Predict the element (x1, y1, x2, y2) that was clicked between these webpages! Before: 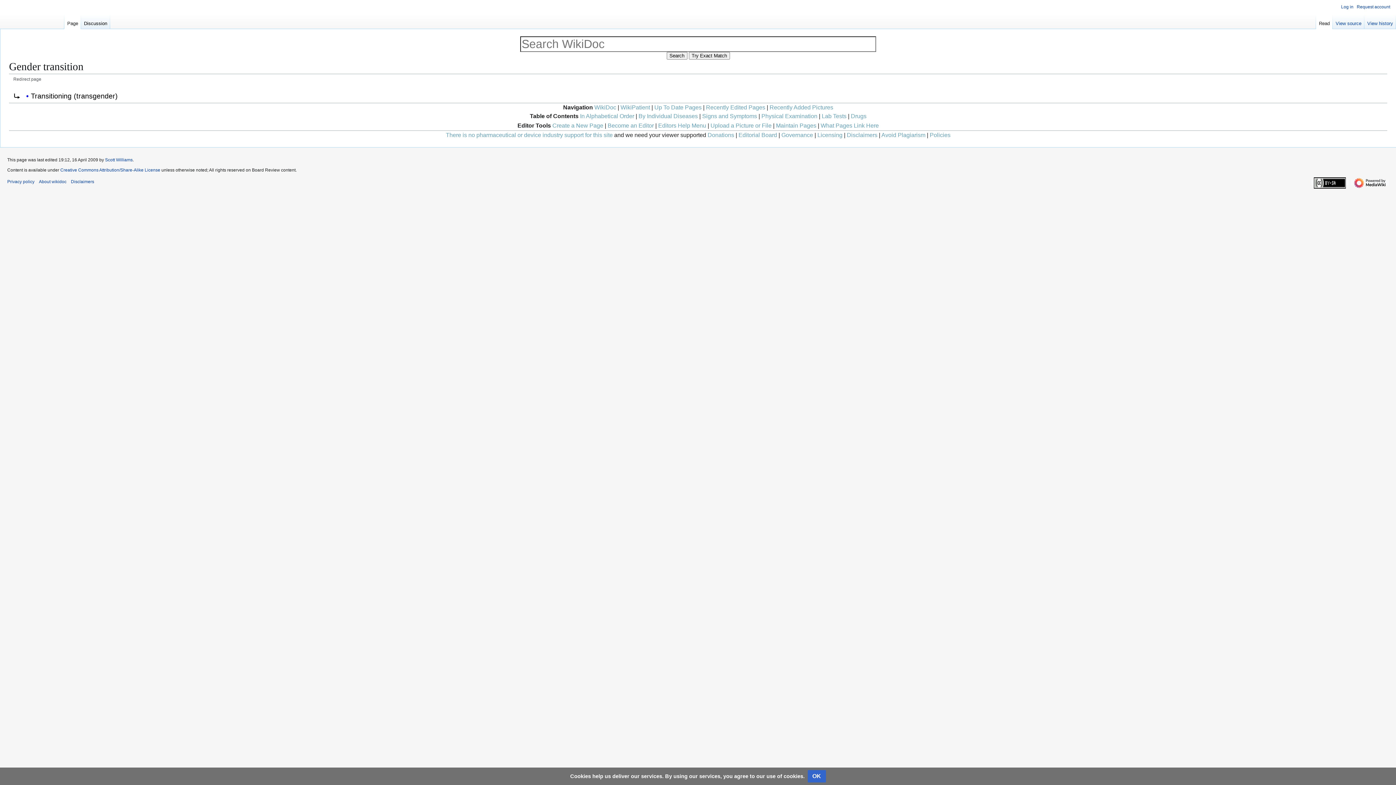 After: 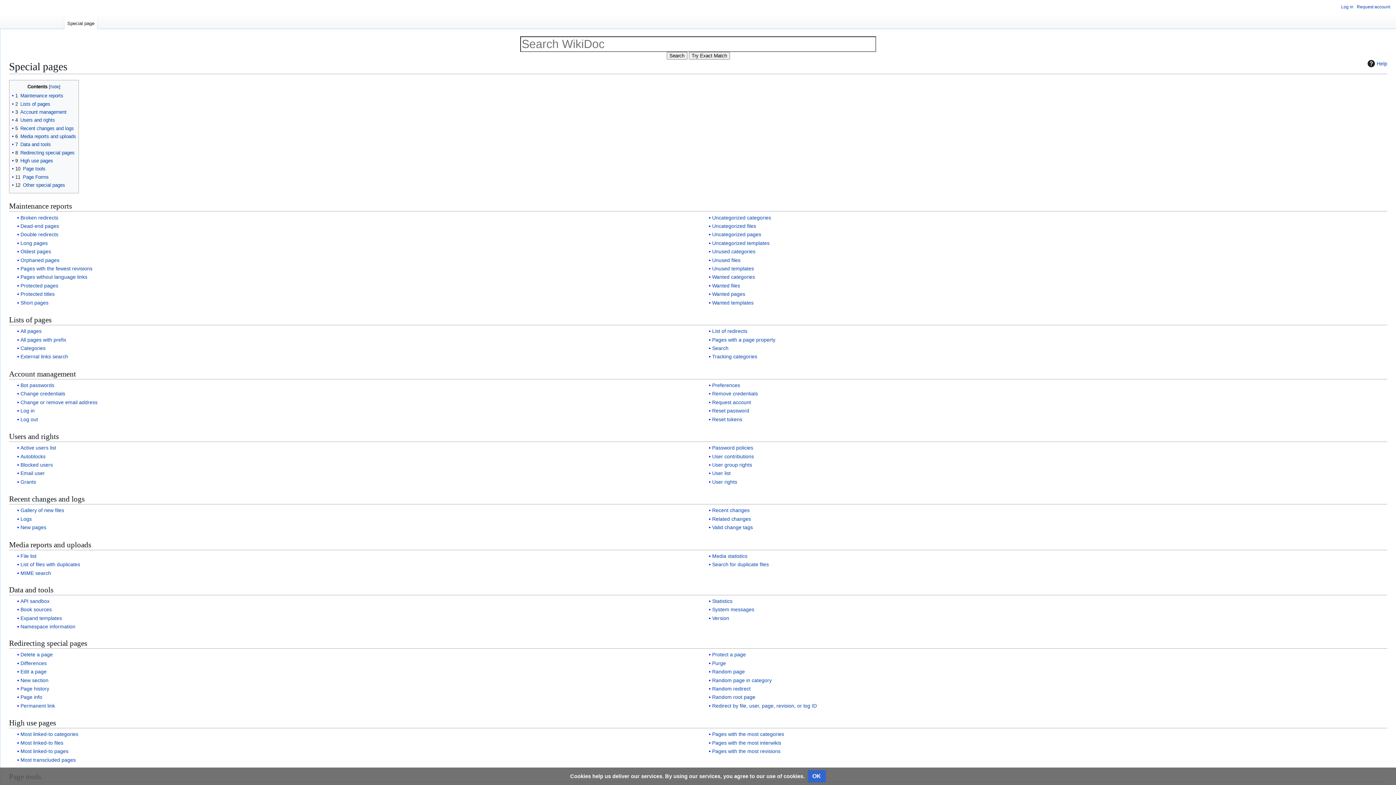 Action: label: Maintain Pages bbox: (776, 122, 816, 128)